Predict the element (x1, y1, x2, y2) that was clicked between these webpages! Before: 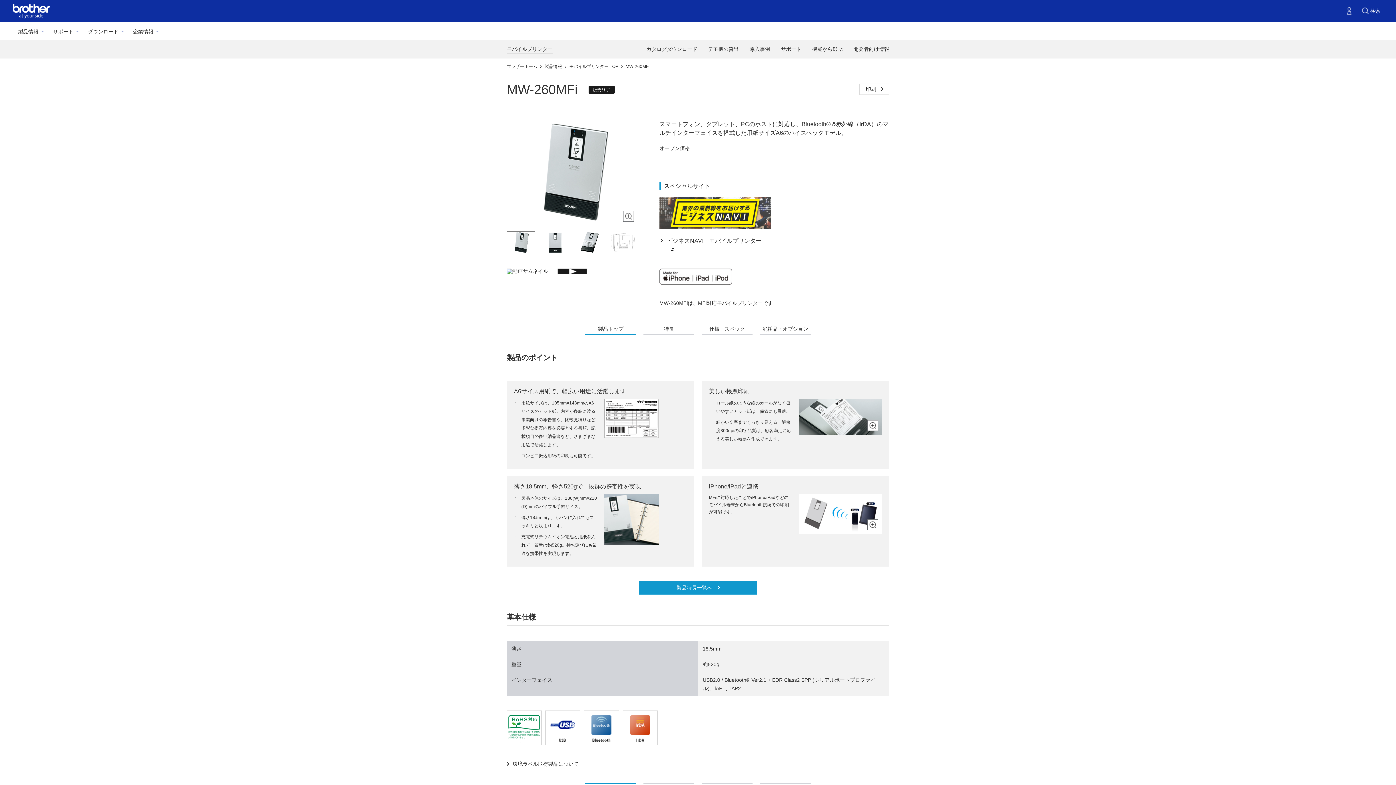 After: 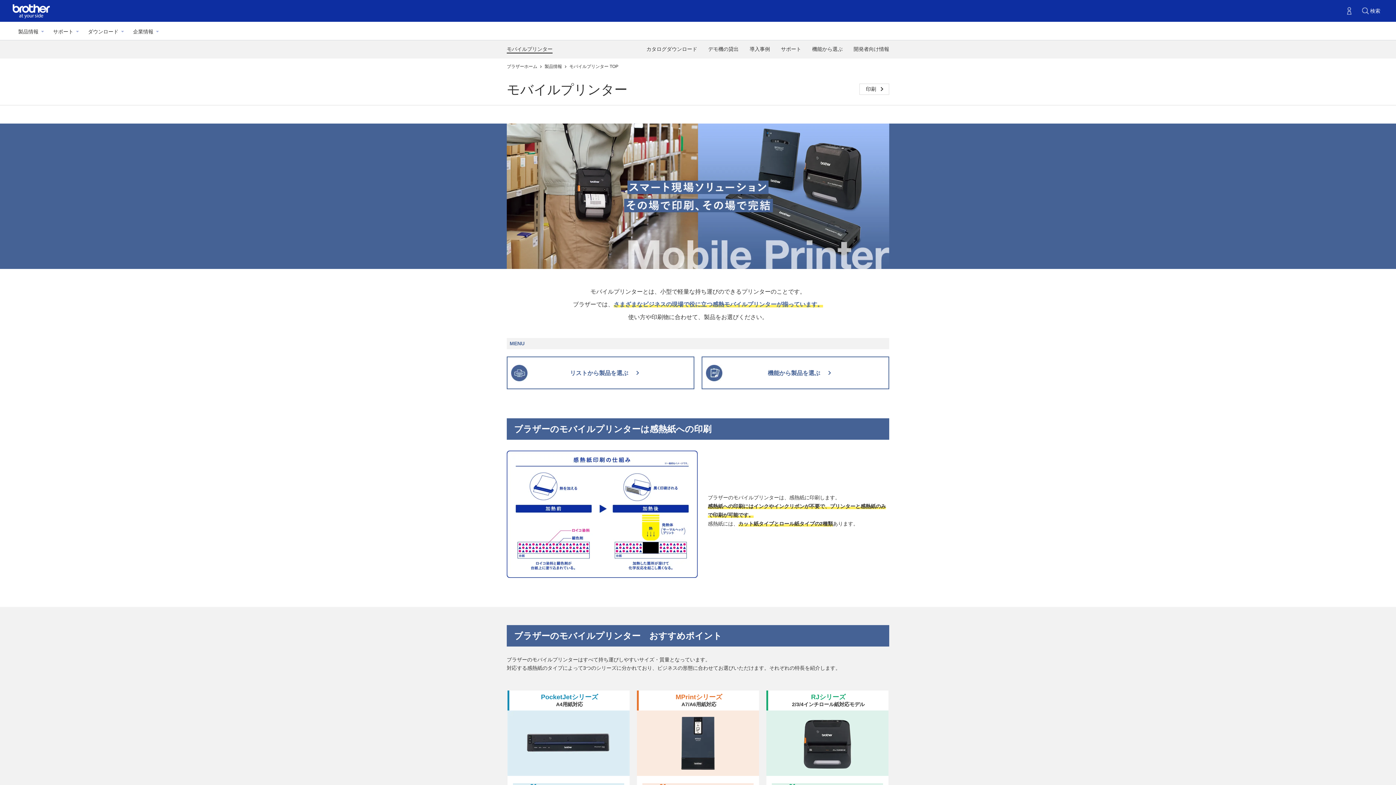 Action: bbox: (569, 64, 622, 69) label: モバイルプリンター TOP 